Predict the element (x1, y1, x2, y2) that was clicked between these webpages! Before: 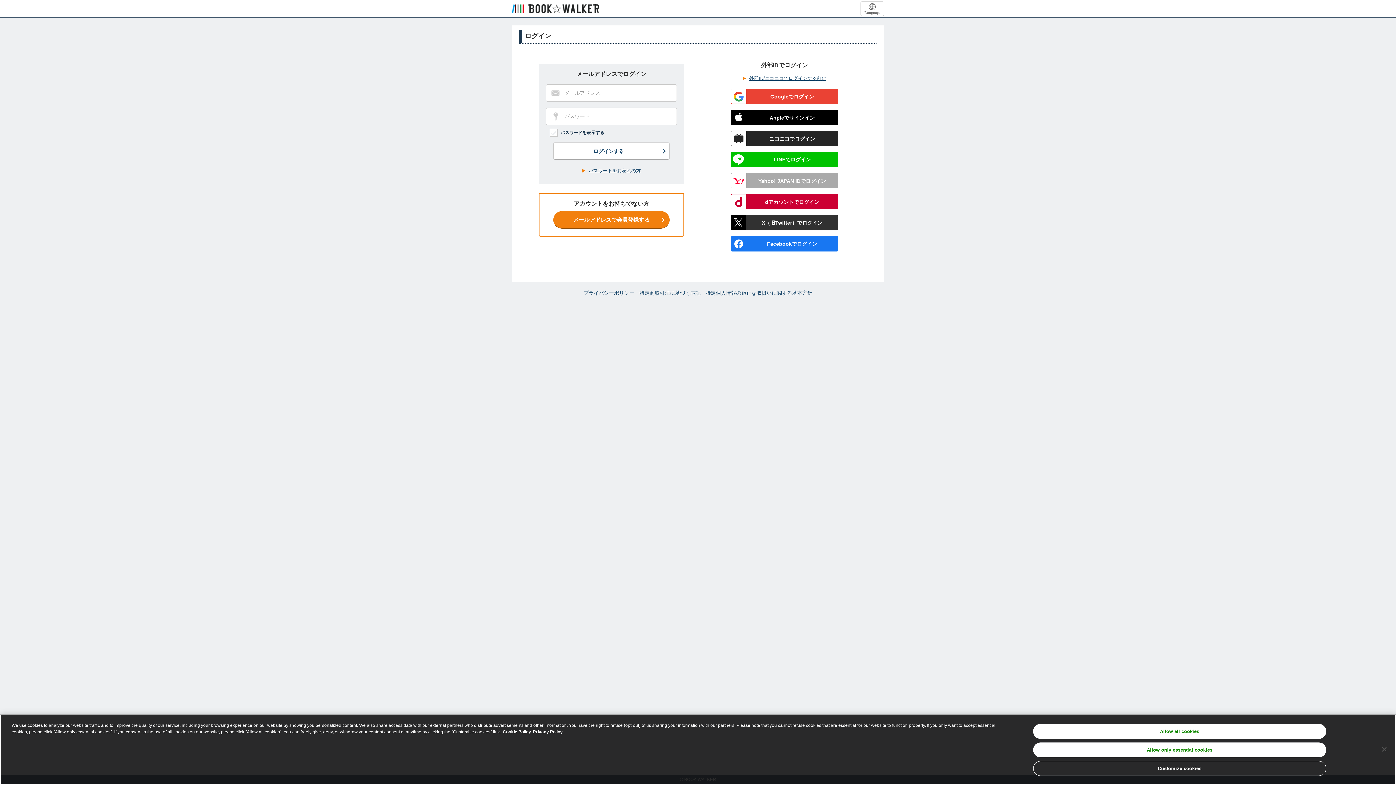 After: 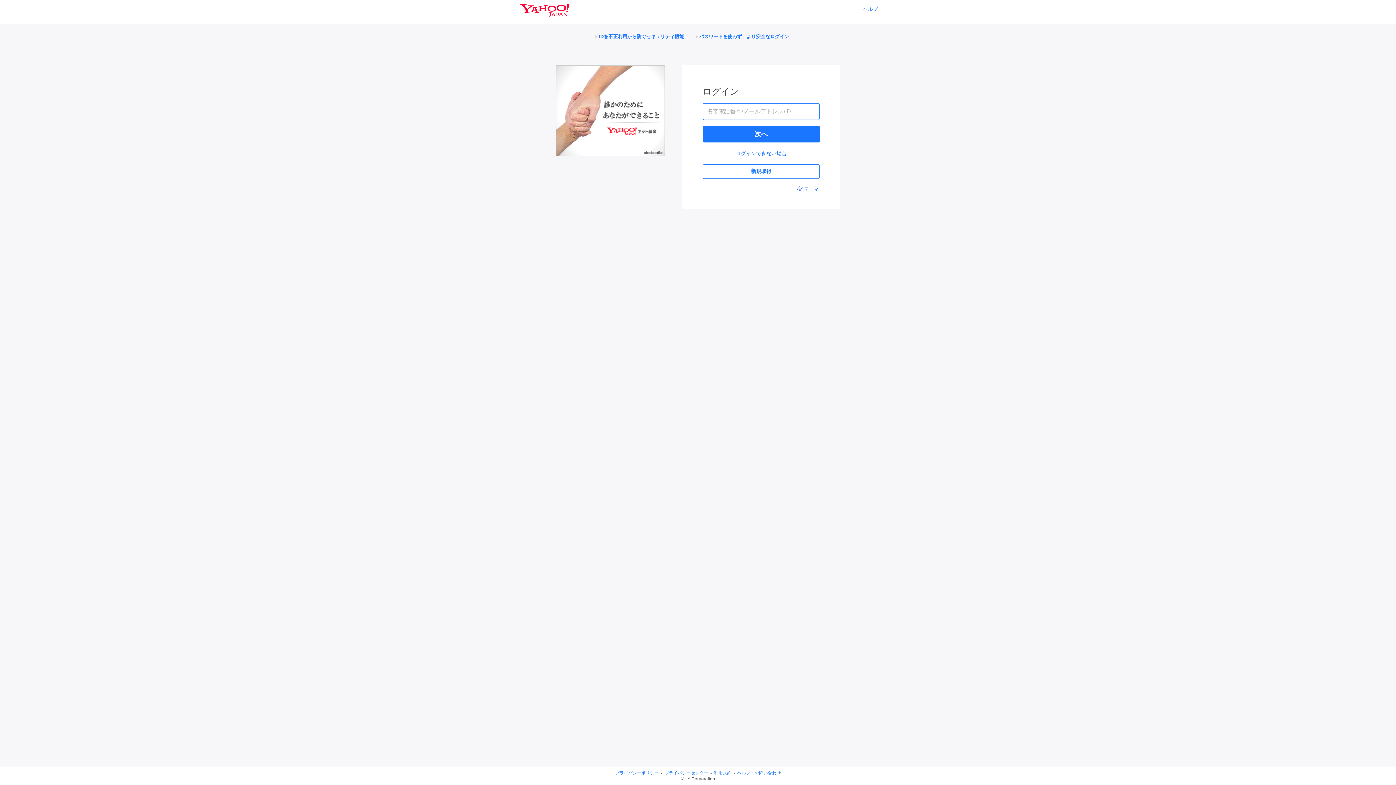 Action: bbox: (730, 173, 838, 188) label: Yahoo! JAPAN IDでログイン